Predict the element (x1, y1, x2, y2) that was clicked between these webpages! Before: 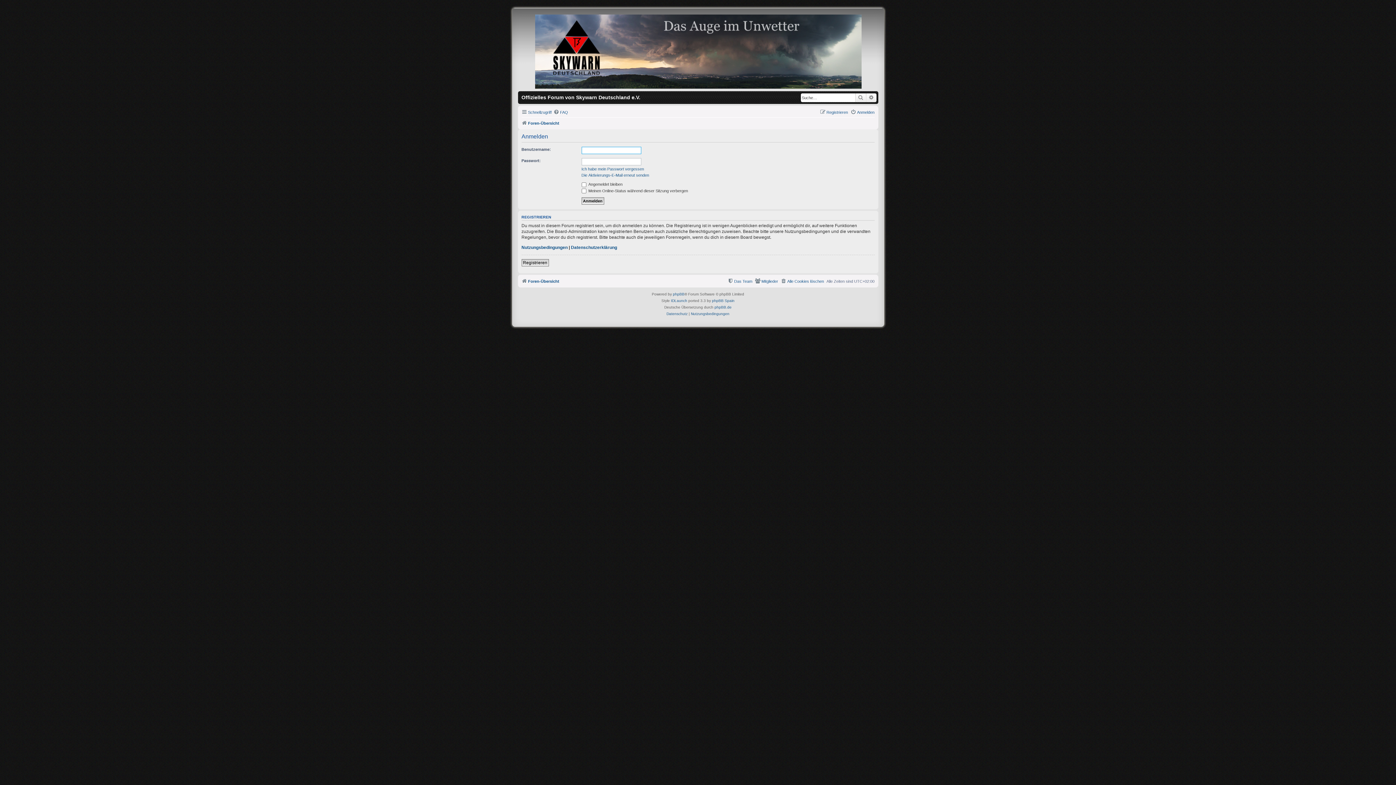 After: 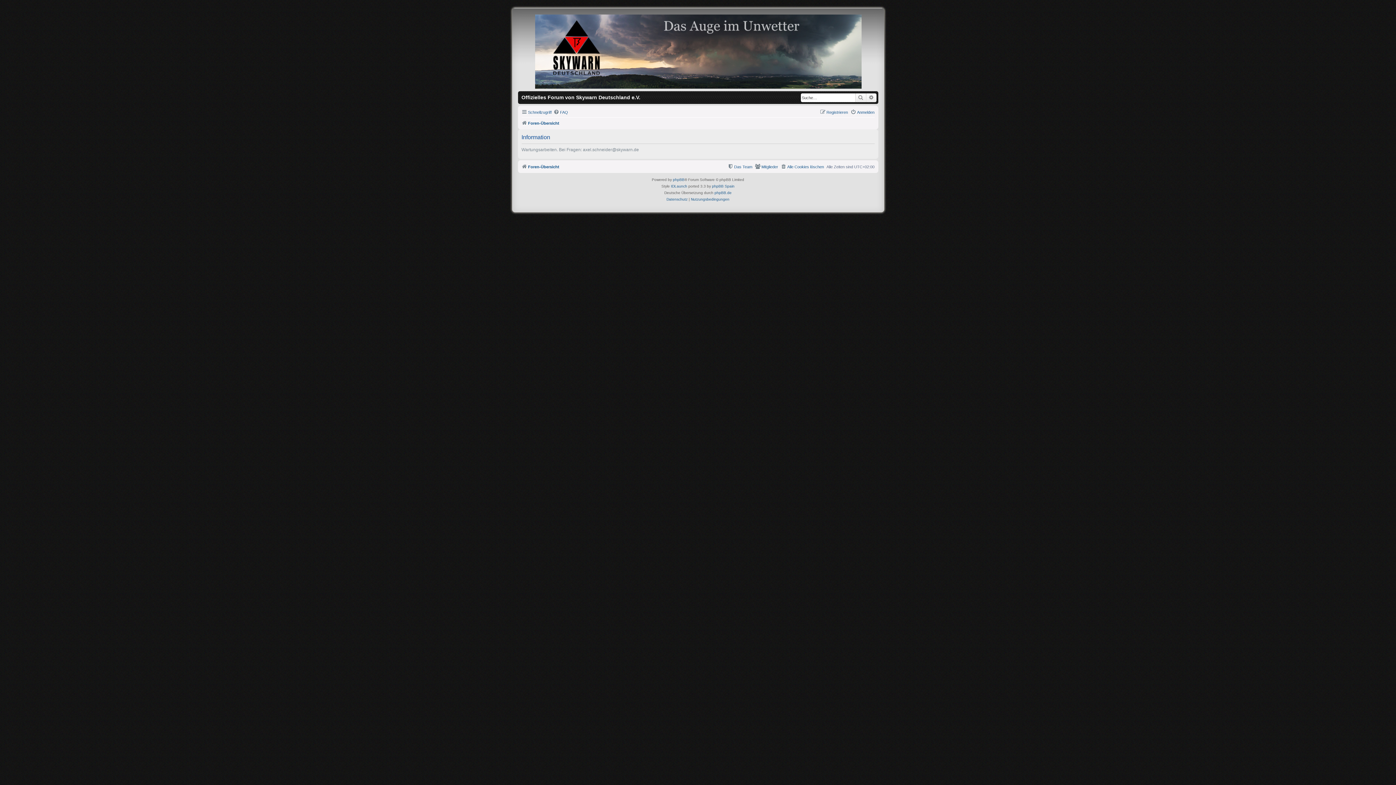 Action: label: Suche bbox: (855, 93, 866, 102)